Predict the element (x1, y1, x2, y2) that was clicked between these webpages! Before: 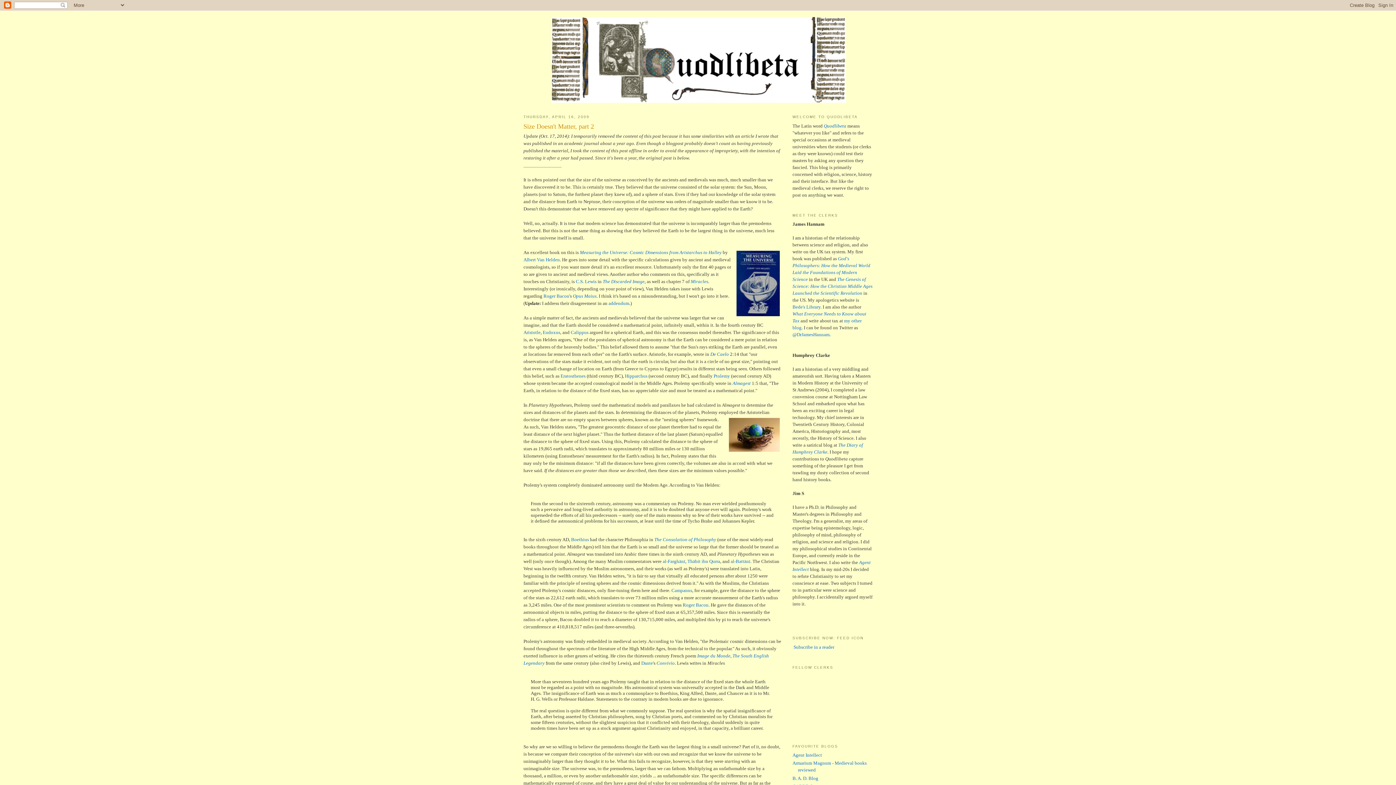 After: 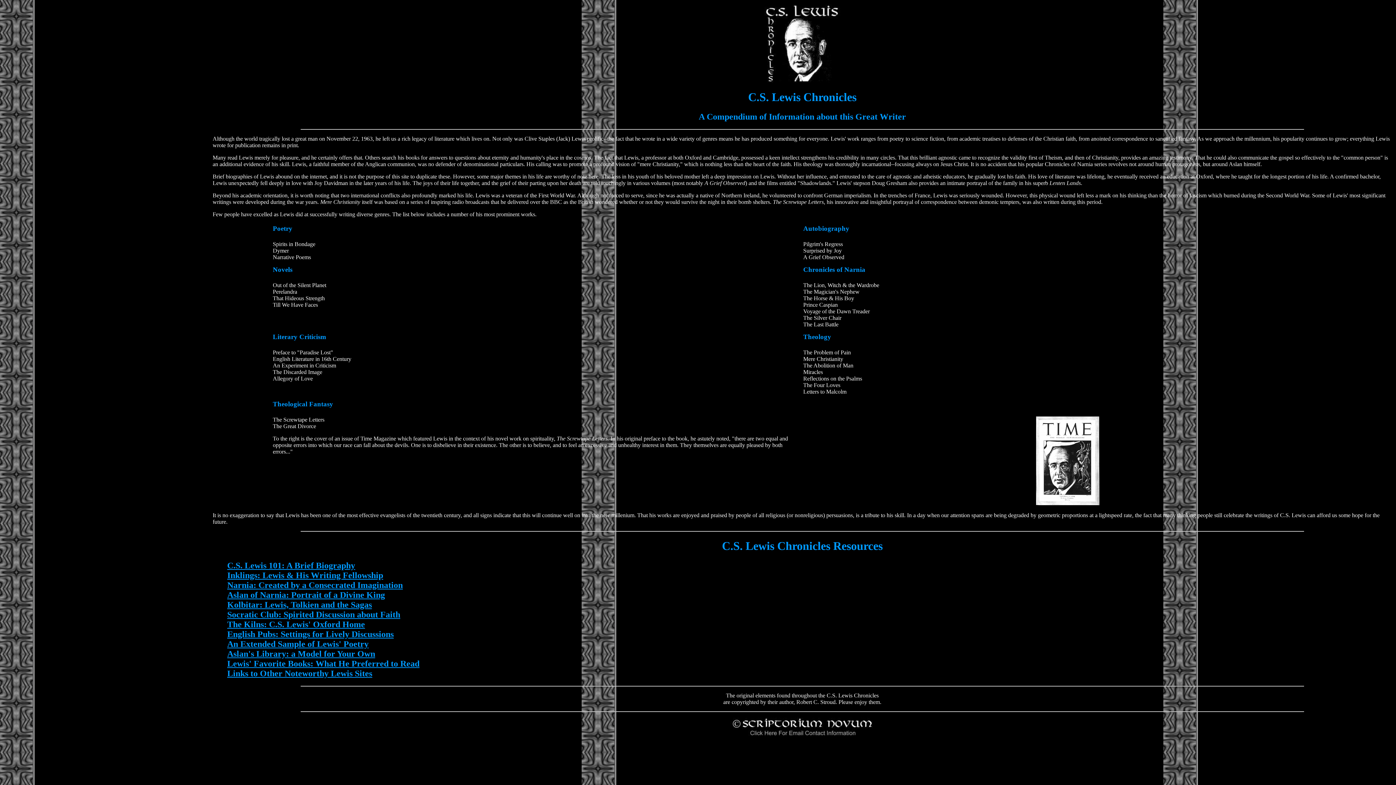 Action: label: C.S. Lewis bbox: (576, 278, 596, 284)